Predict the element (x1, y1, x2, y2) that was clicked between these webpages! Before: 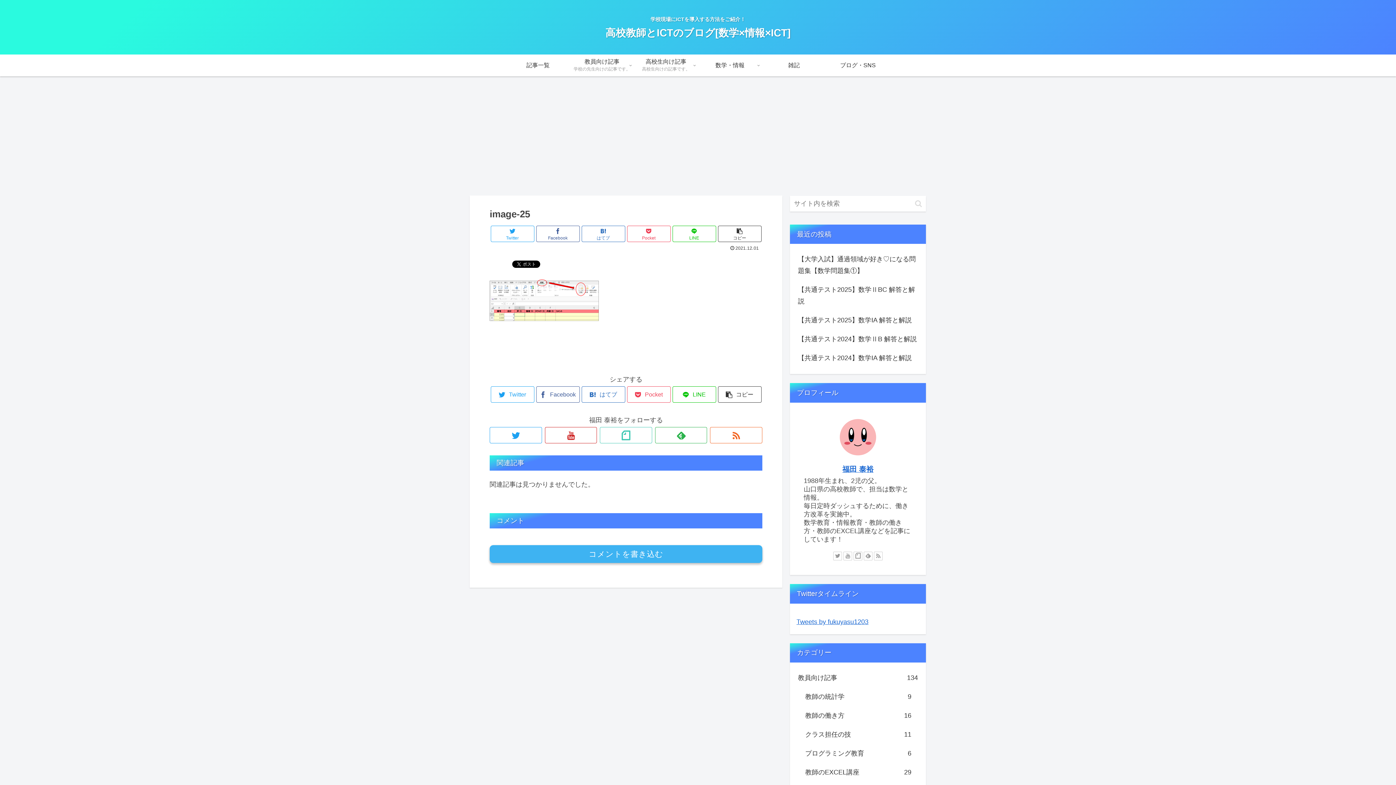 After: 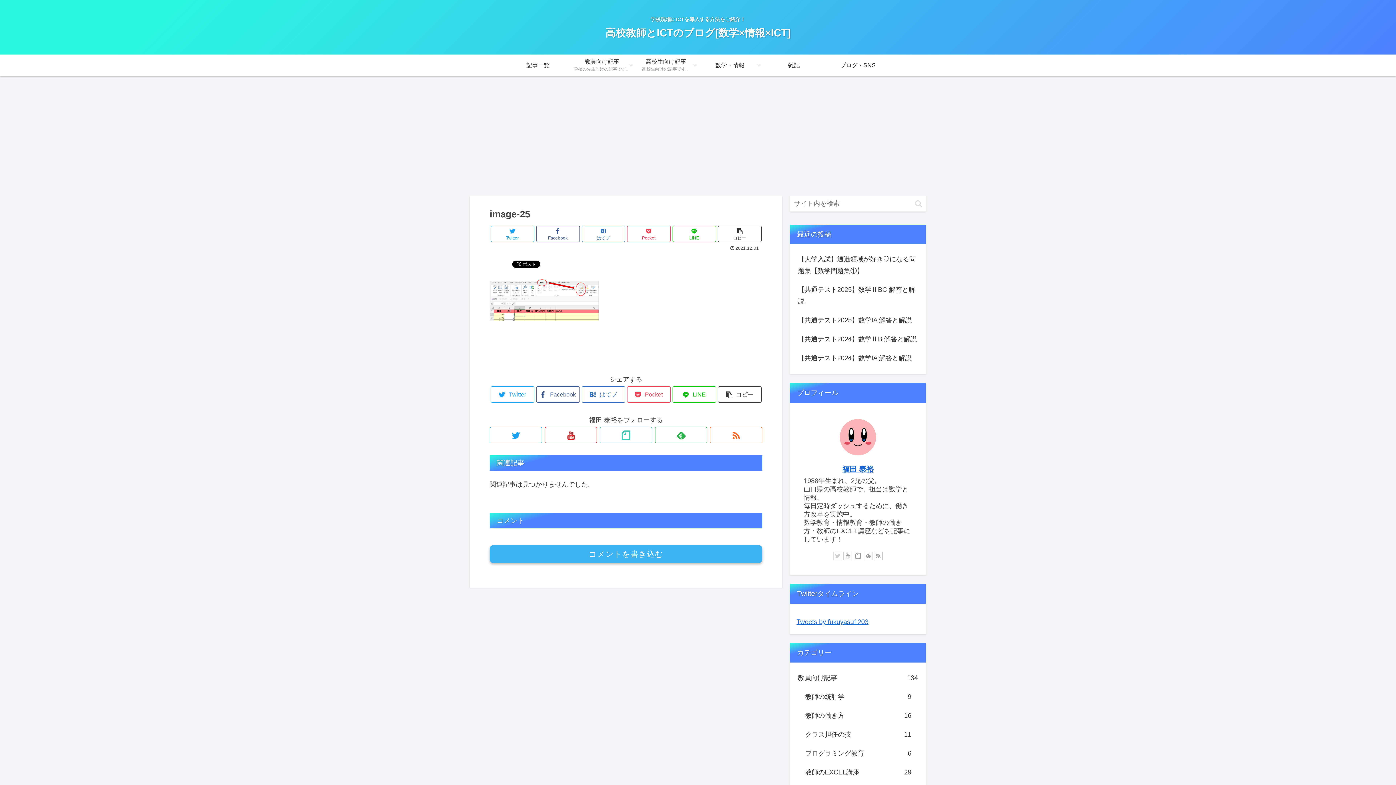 Action: bbox: (833, 552, 842, 560)